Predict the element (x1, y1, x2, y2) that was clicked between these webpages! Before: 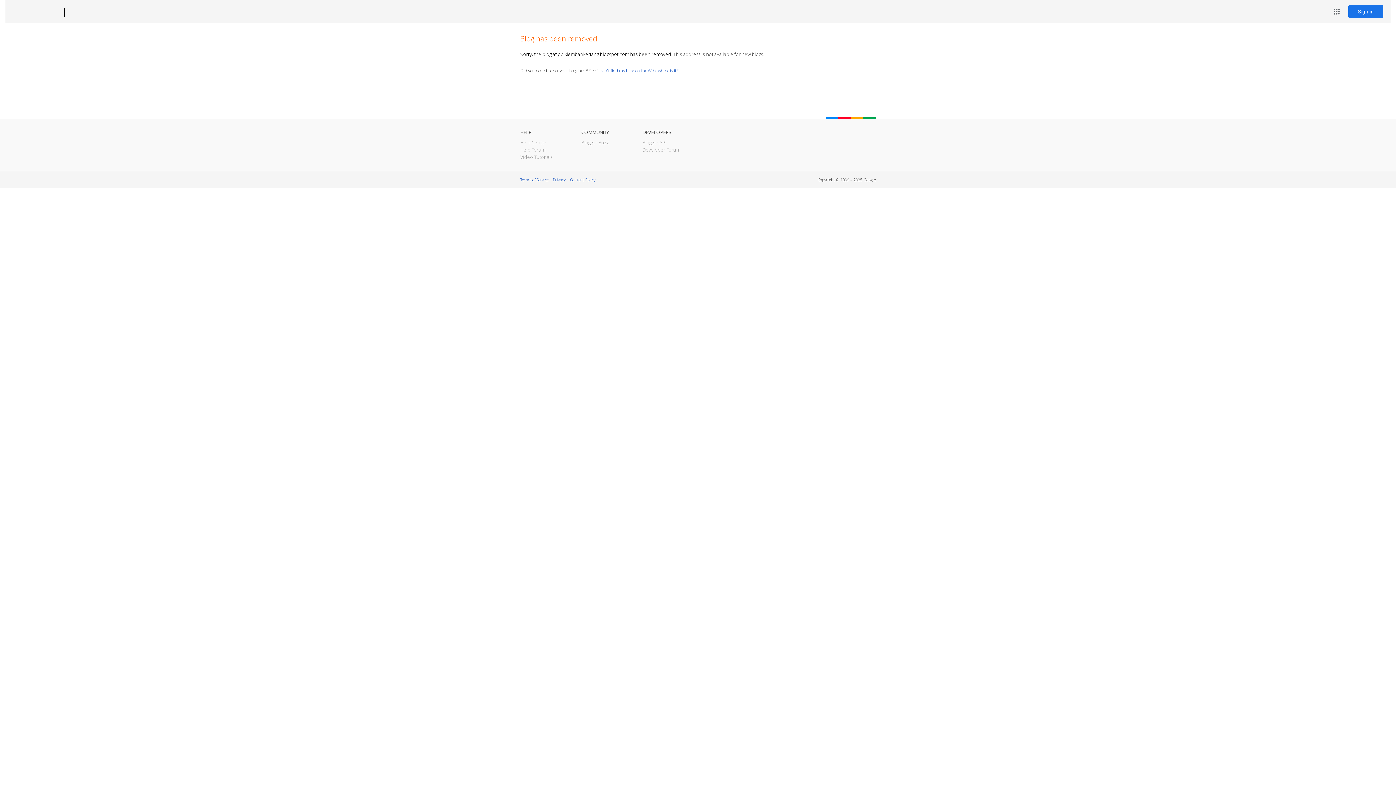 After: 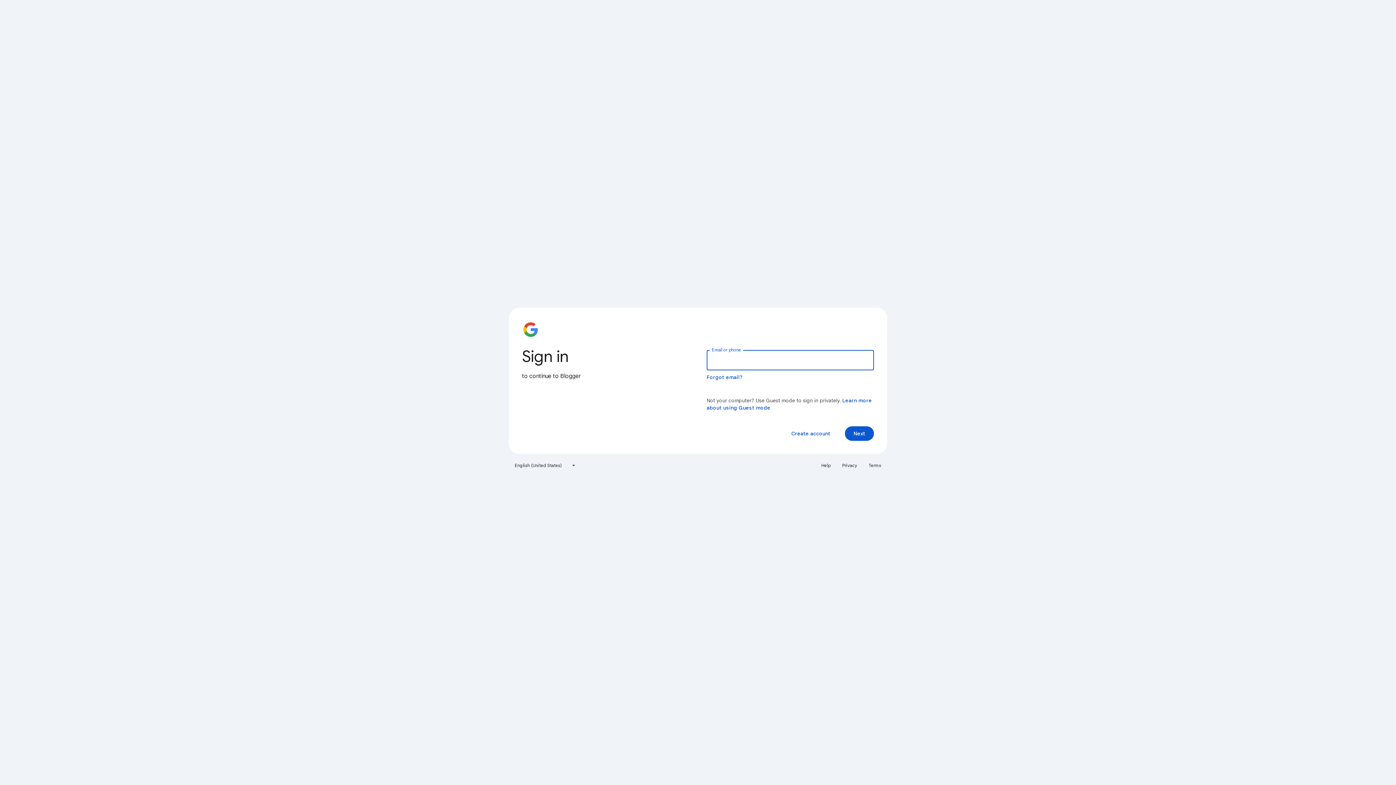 Action: bbox: (1348, 5, 1383, 18) label: Sign in